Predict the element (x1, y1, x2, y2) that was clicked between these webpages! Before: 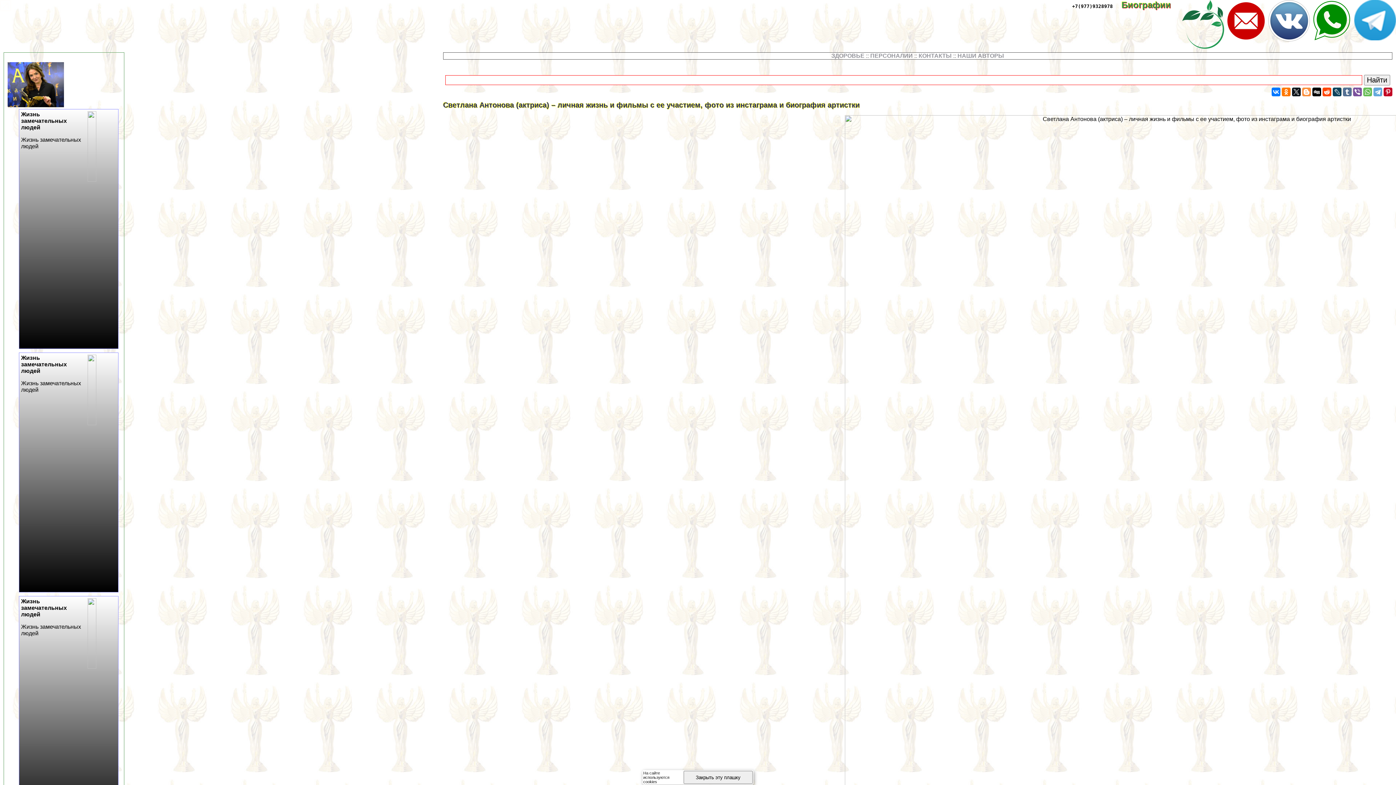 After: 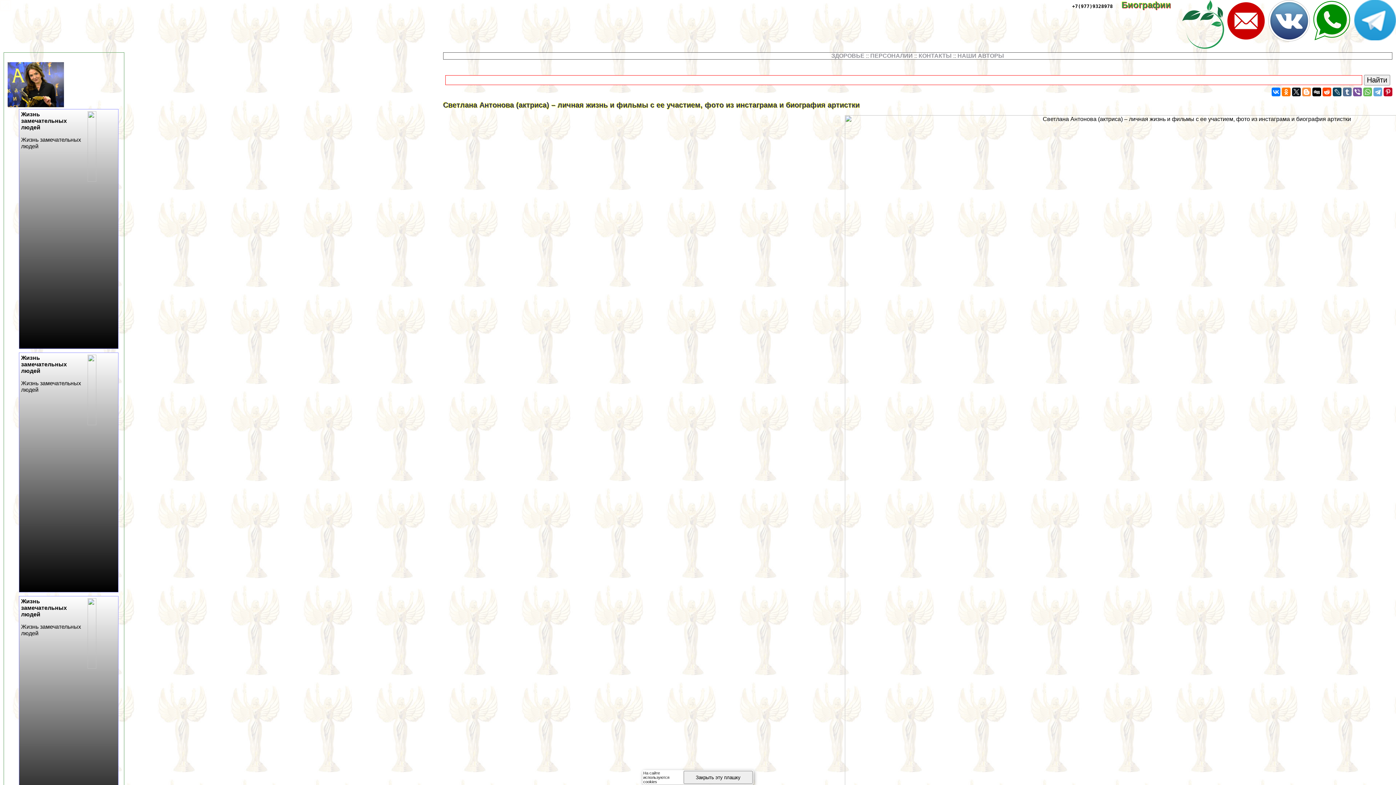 Action: label: +7(977)9328978 bbox: (1072, 3, 1113, 9)